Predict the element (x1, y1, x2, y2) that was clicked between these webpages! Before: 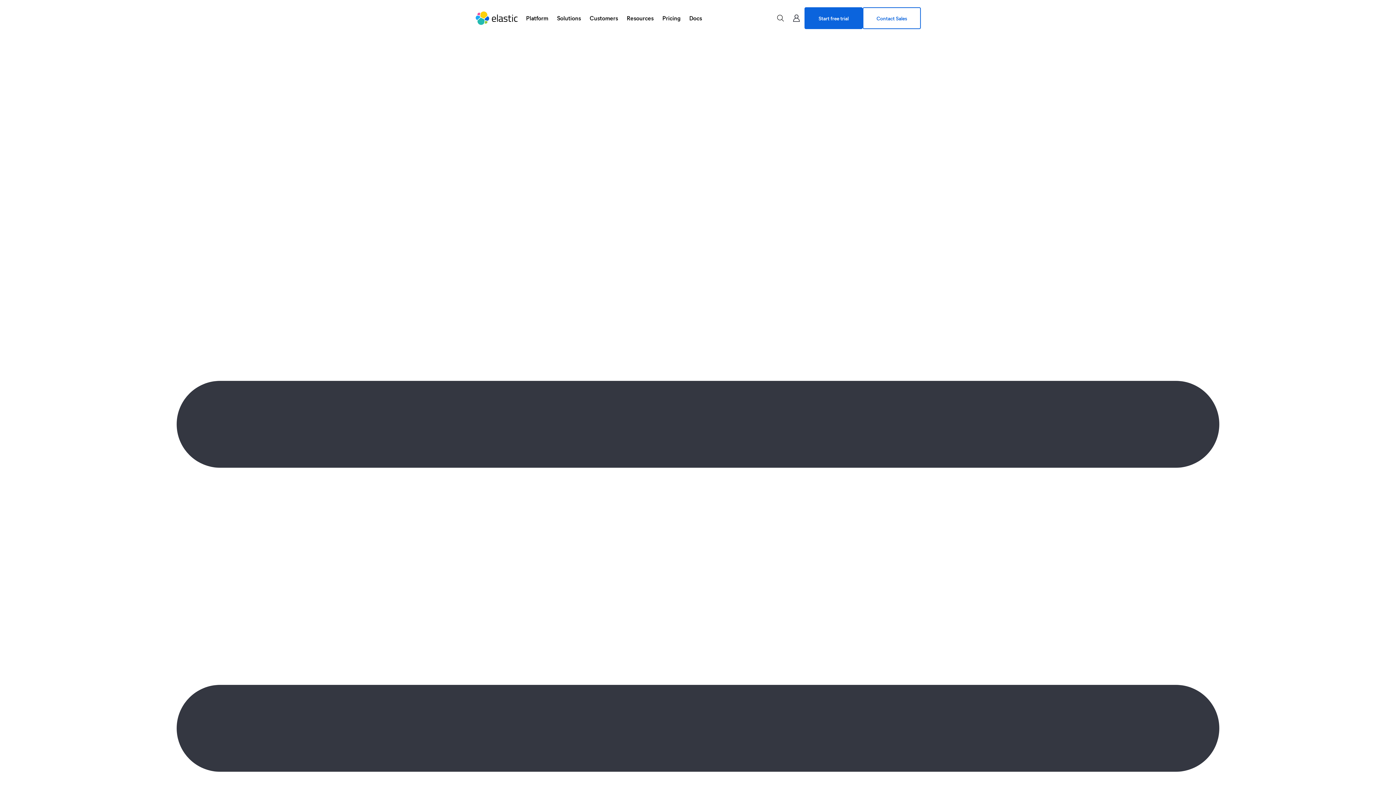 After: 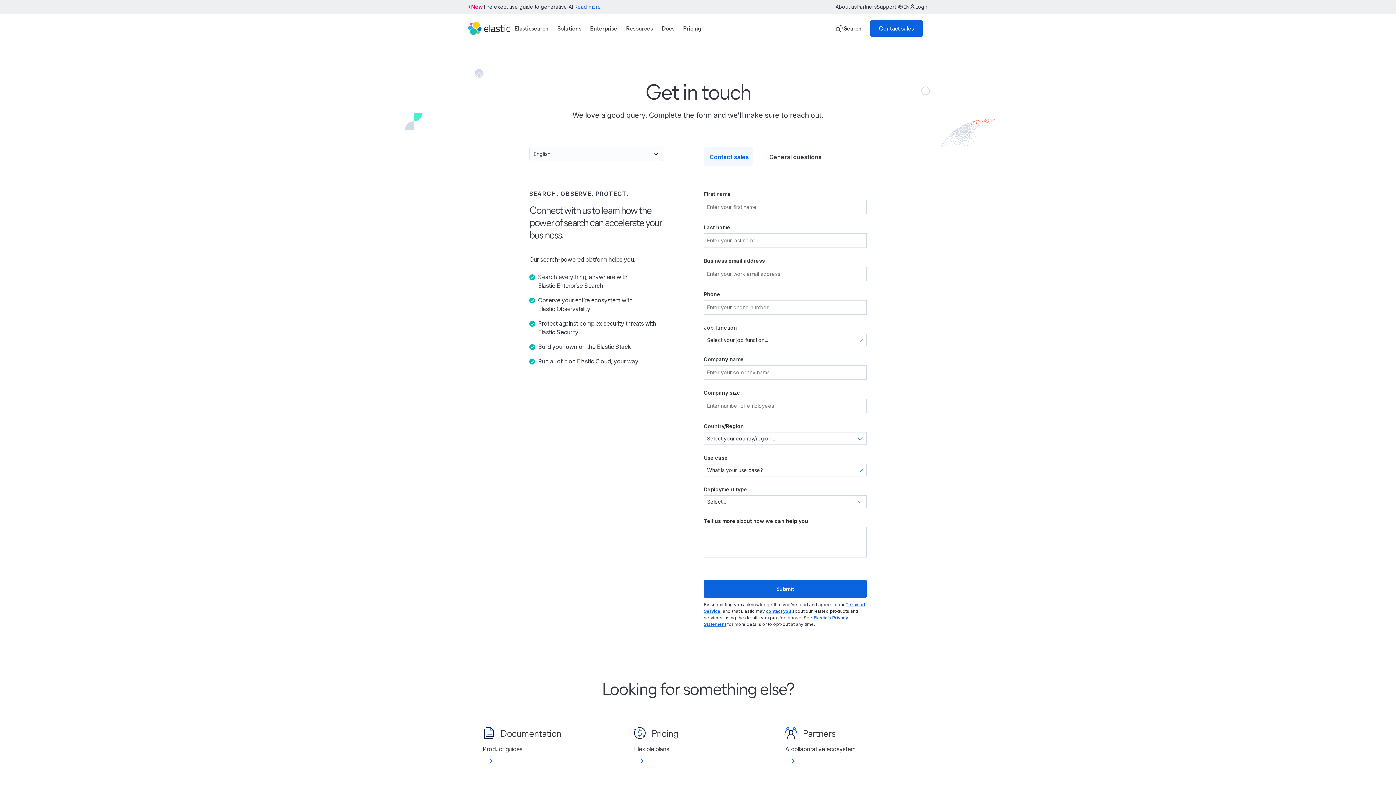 Action: label: Contact Sales bbox: (862, 7, 921, 29)